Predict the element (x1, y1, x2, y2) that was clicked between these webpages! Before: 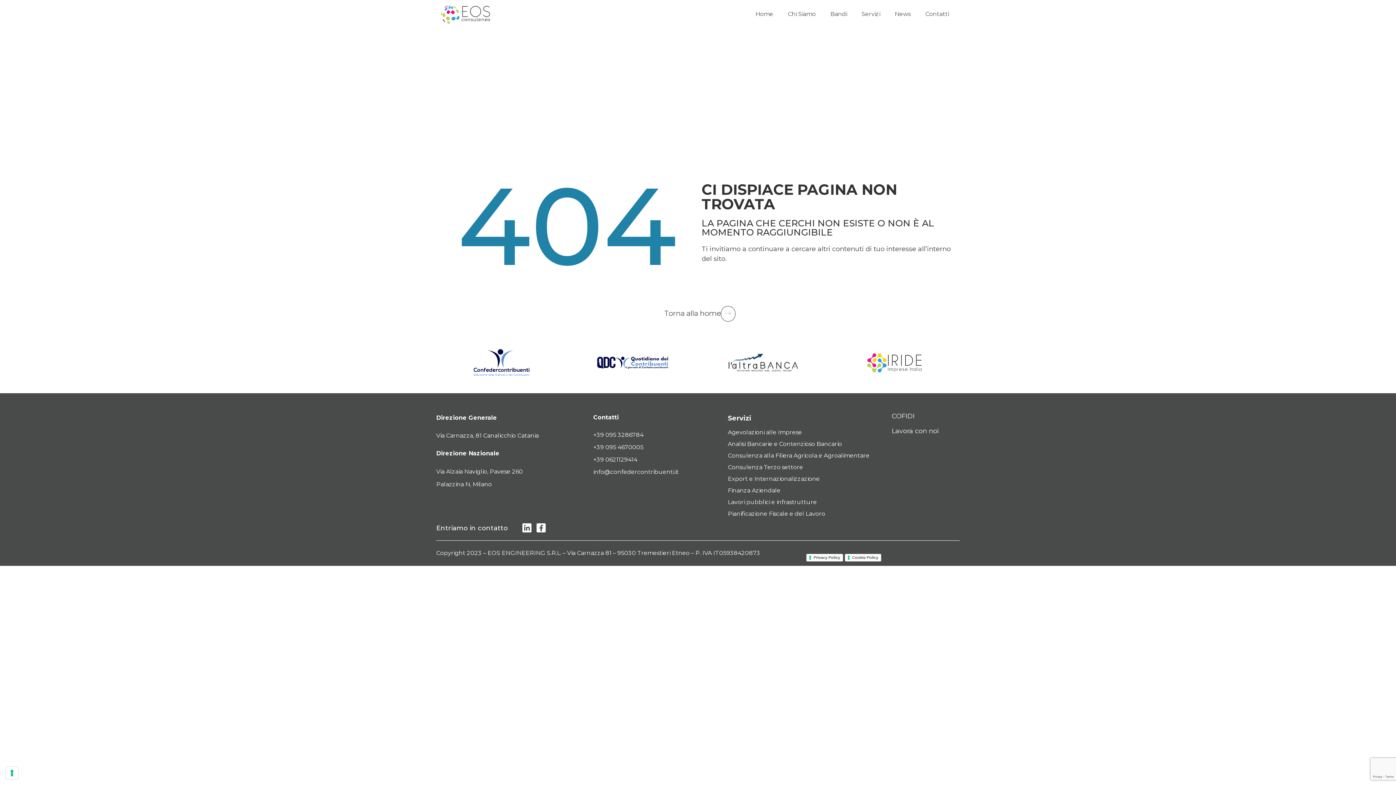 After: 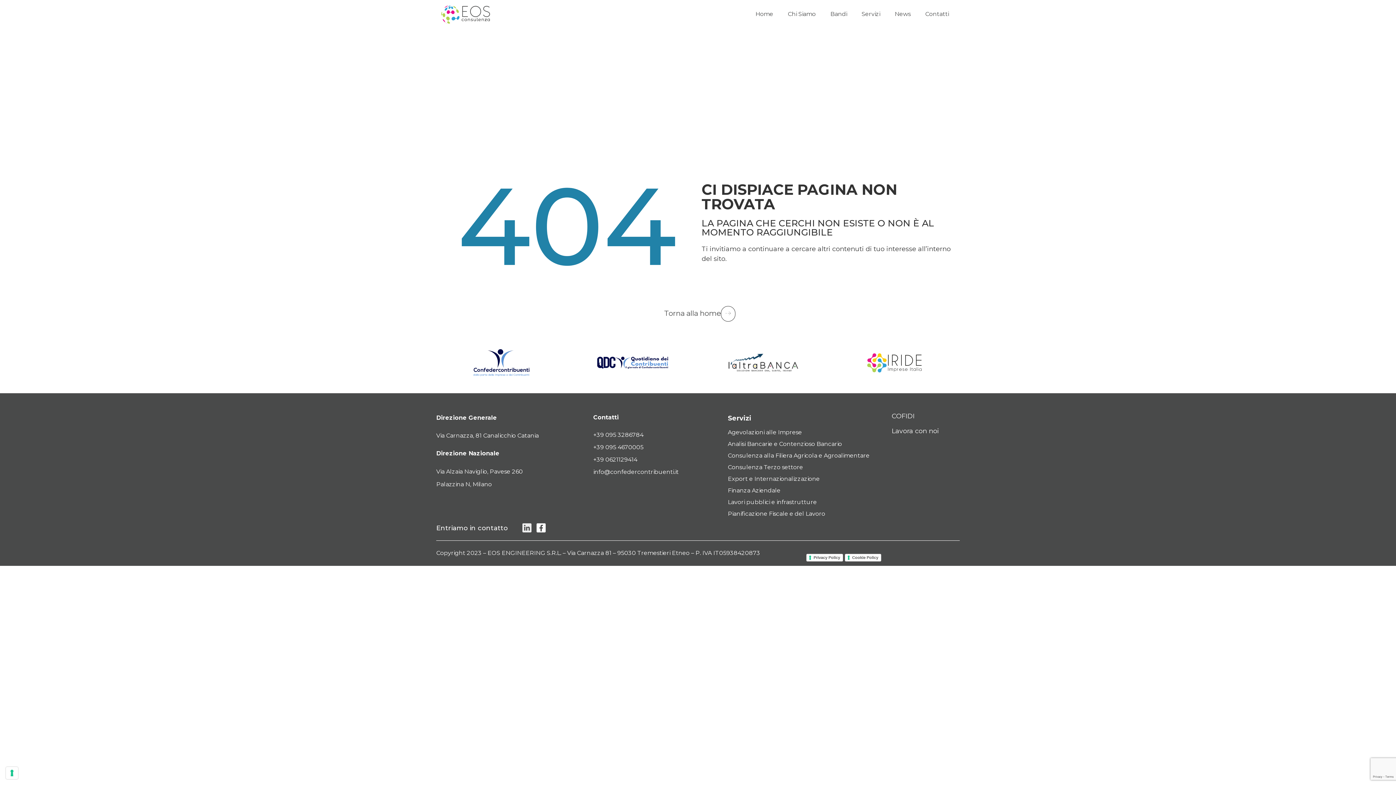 Action: bbox: (522, 523, 531, 532) label: Linkedin-in